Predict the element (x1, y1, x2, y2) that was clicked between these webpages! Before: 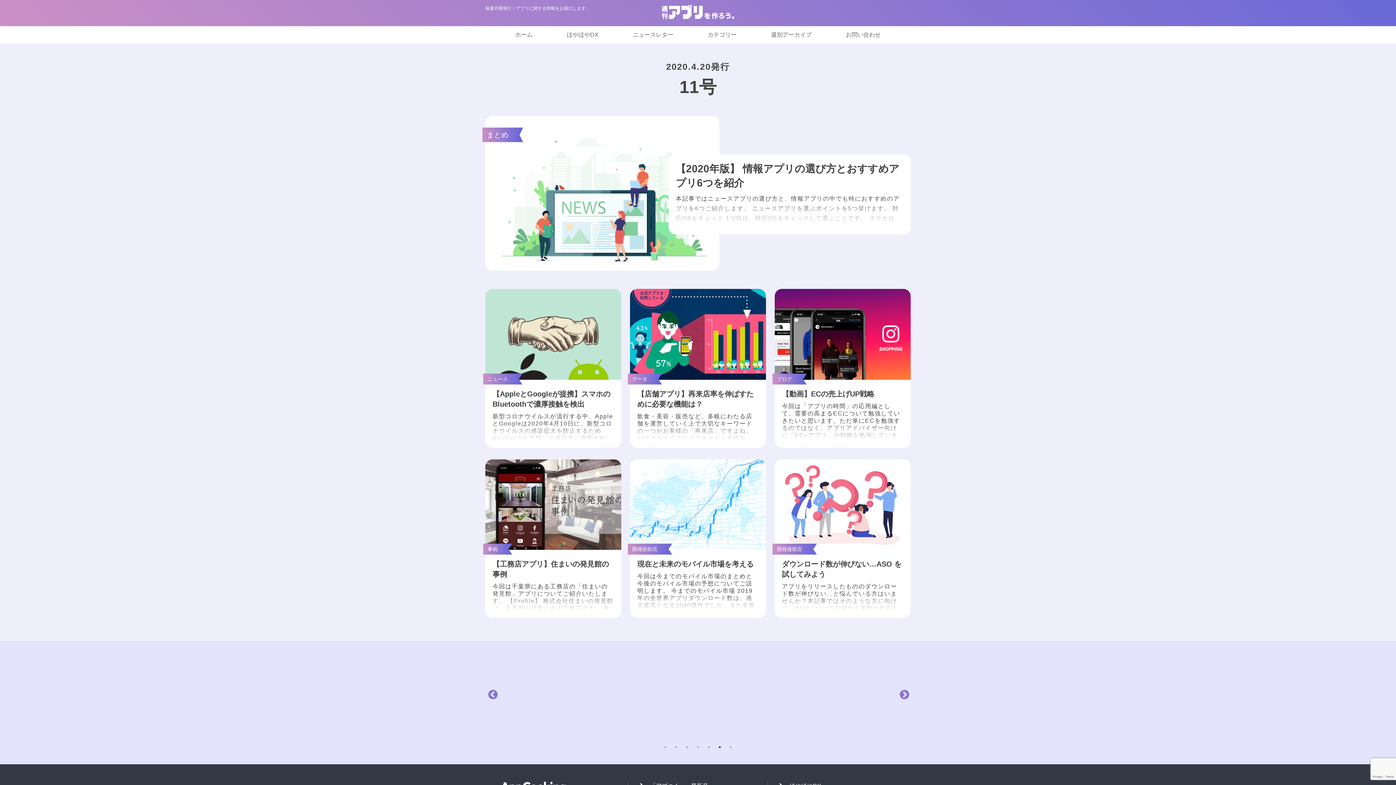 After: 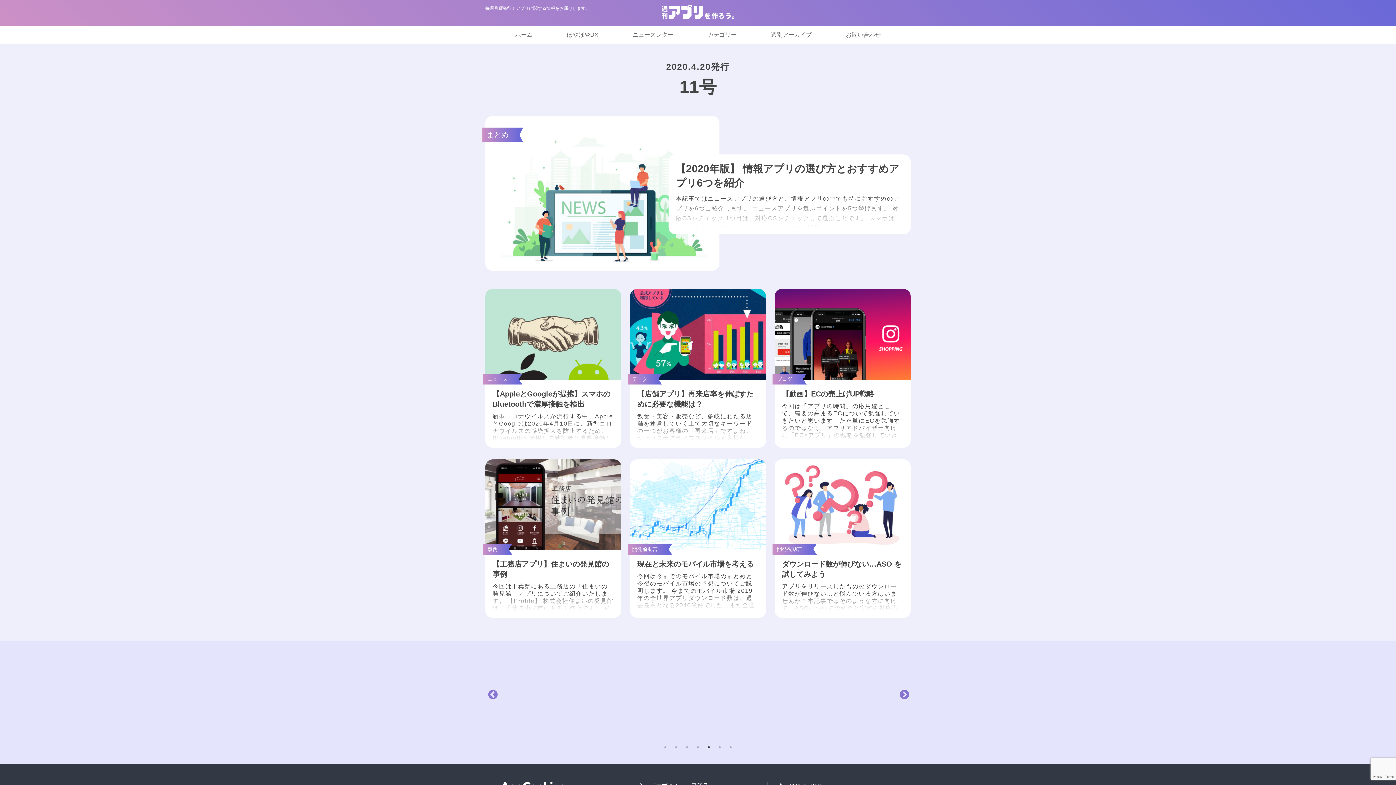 Action: bbox: (705, 744, 712, 751) label: 5 of 7